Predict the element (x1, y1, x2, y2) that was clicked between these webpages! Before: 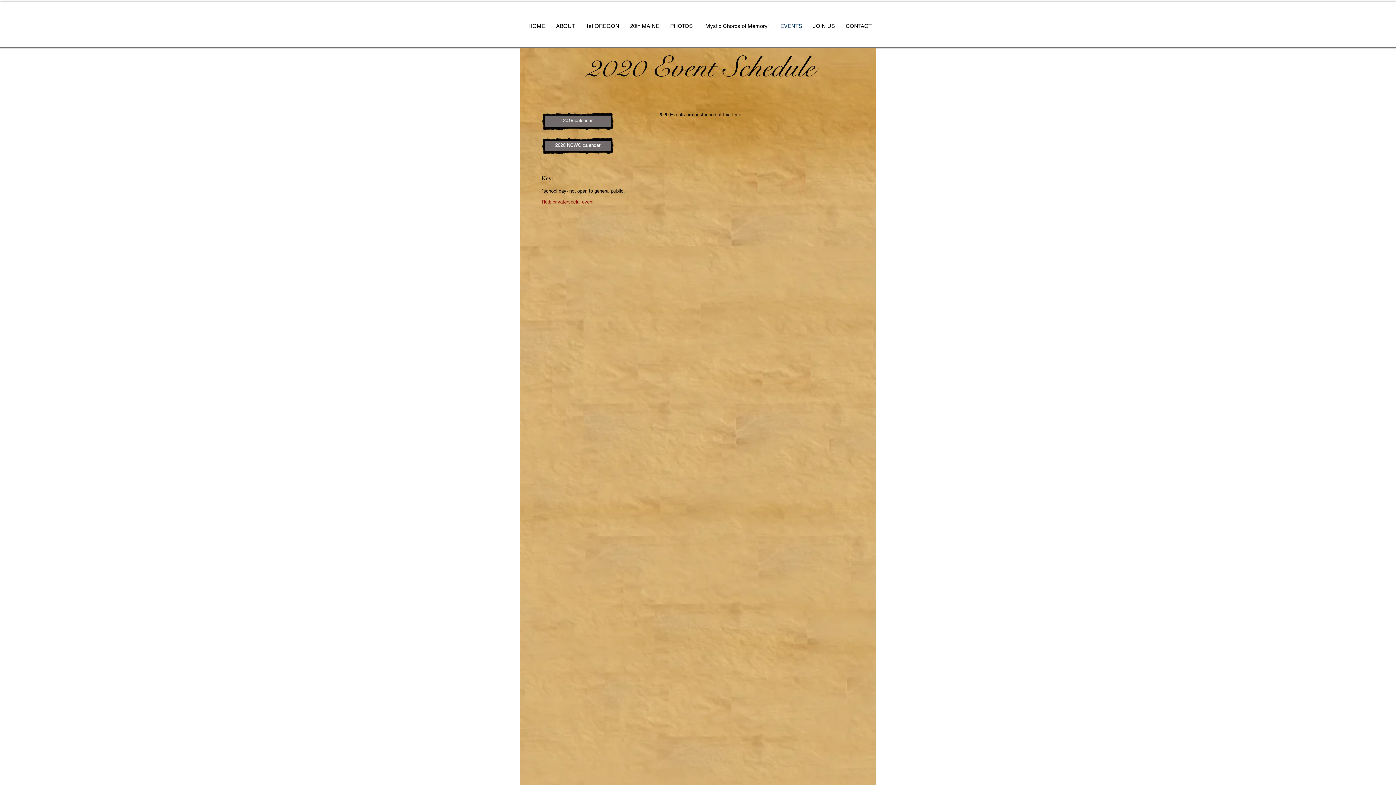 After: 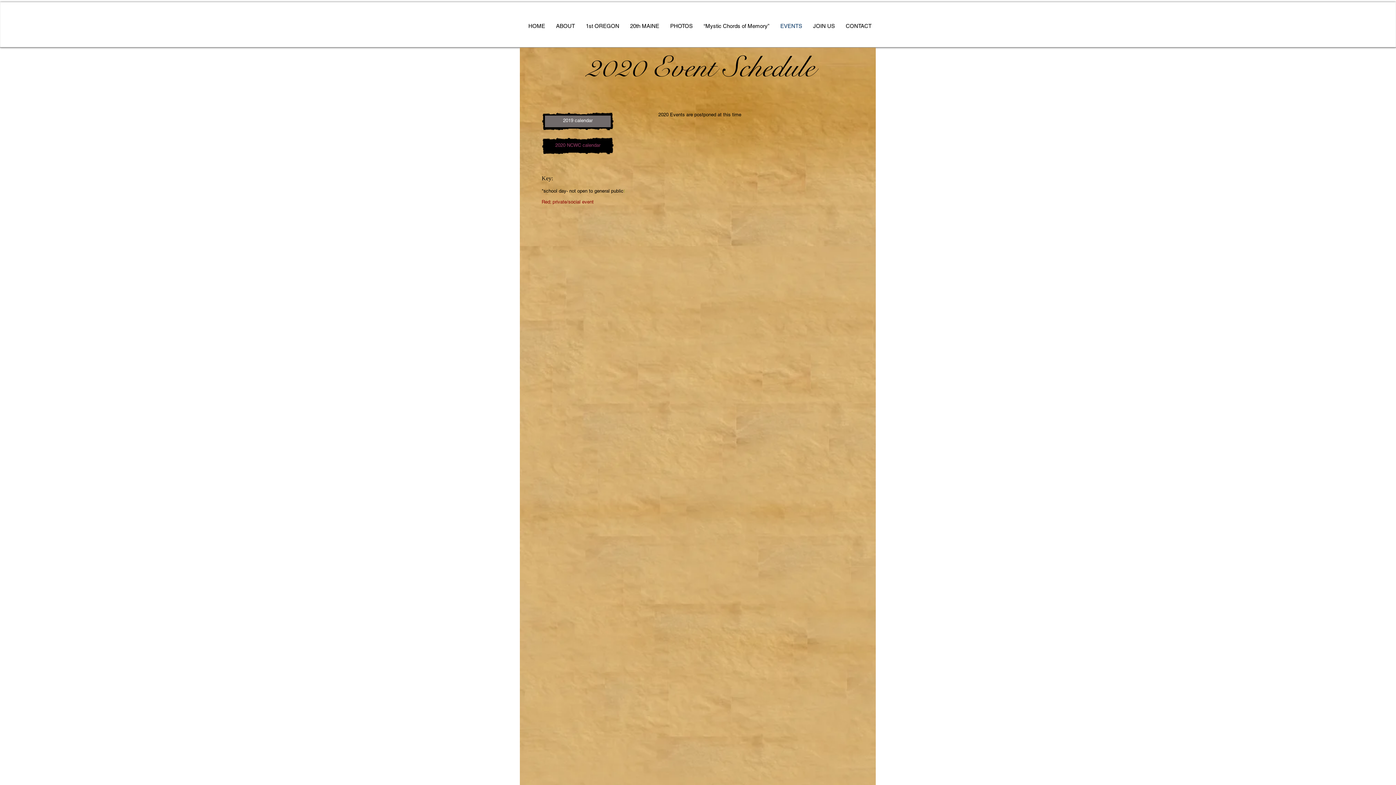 Action: label: 2020 NCWC calendar bbox: (545, 140, 610, 151)